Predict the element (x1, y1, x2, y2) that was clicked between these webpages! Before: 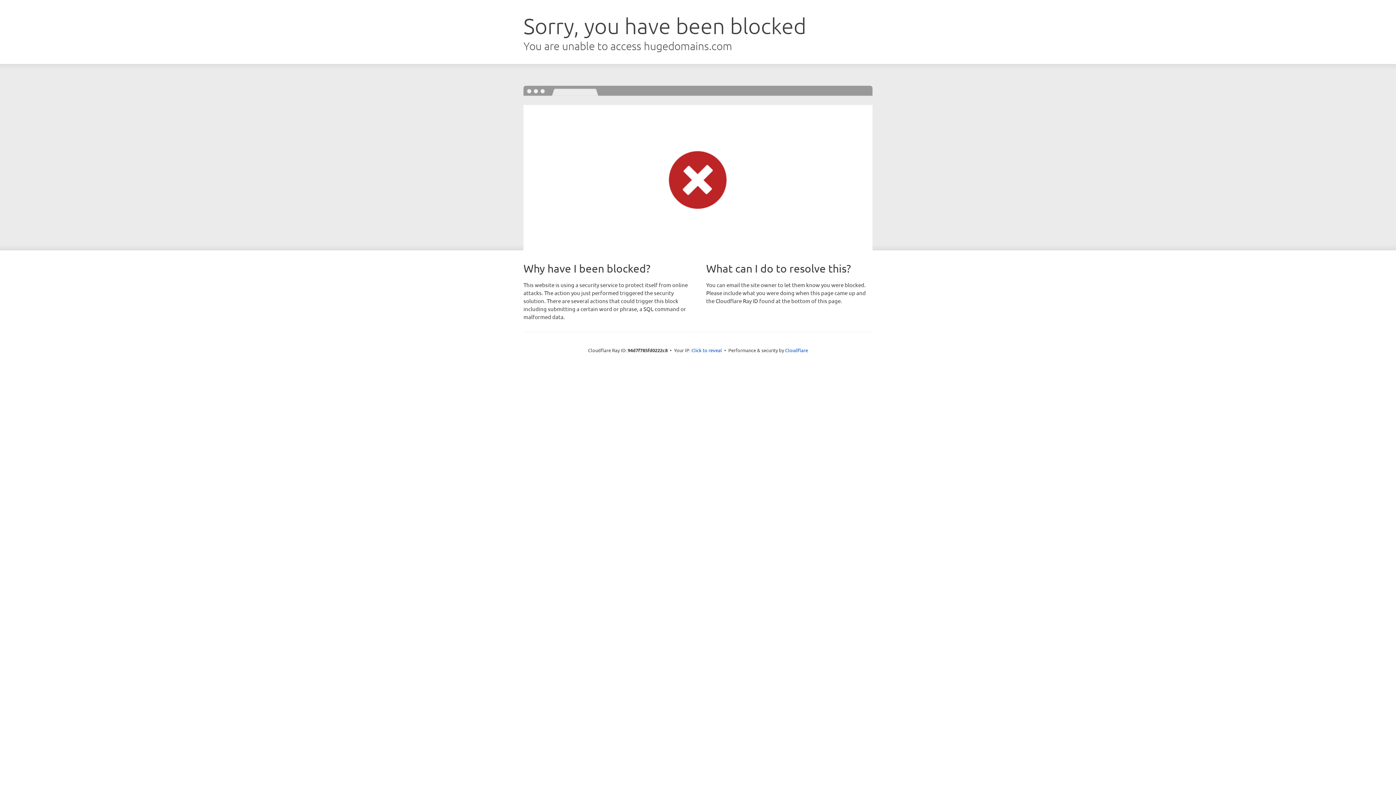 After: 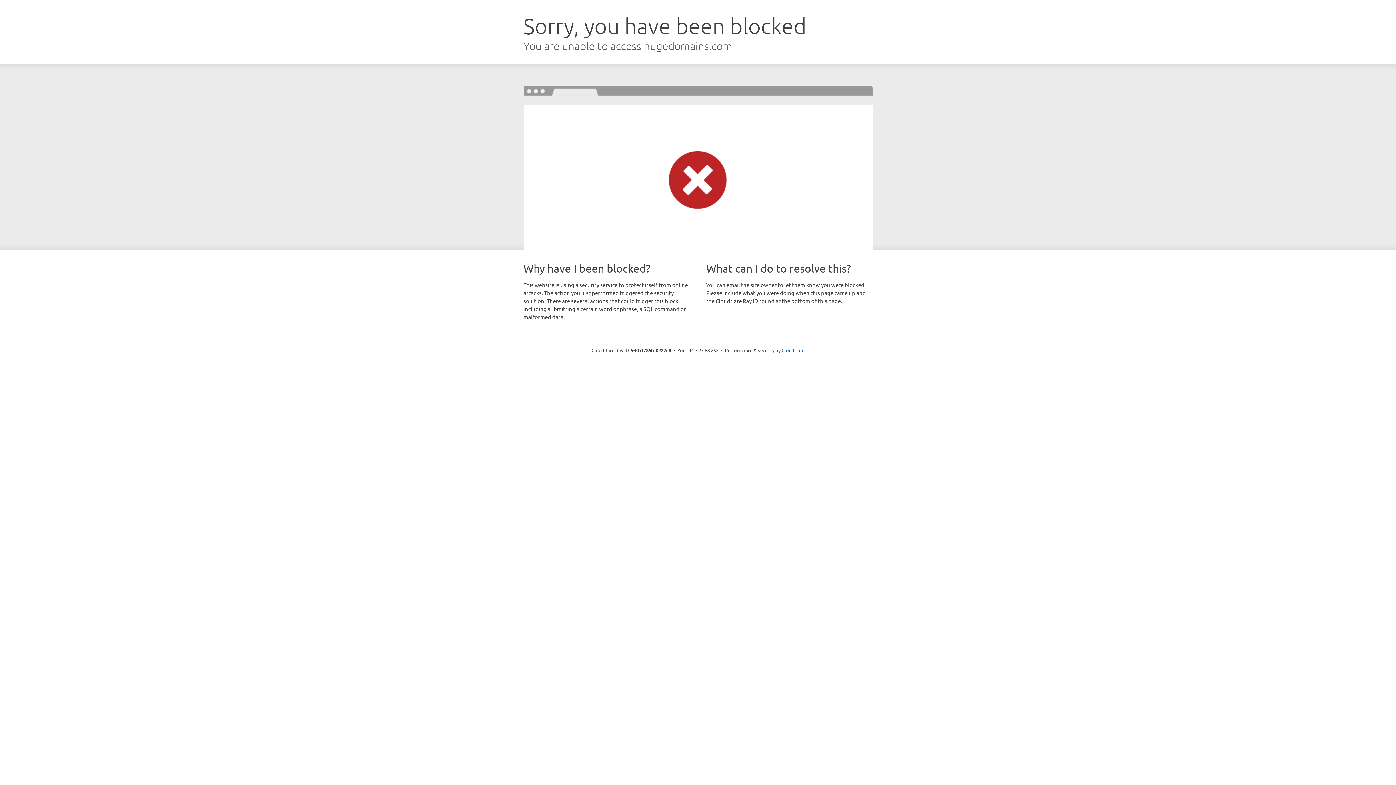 Action: label: Click to reveal bbox: (691, 346, 722, 353)